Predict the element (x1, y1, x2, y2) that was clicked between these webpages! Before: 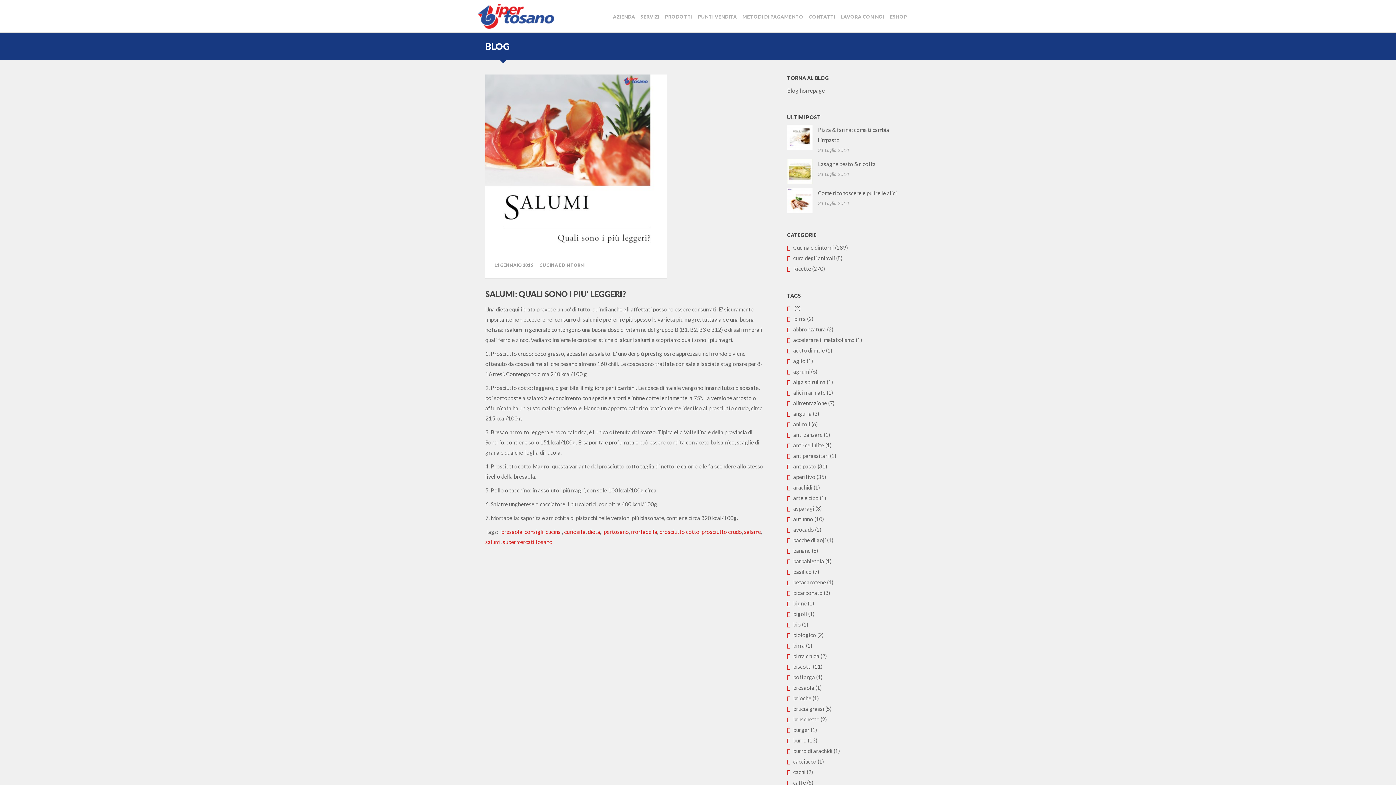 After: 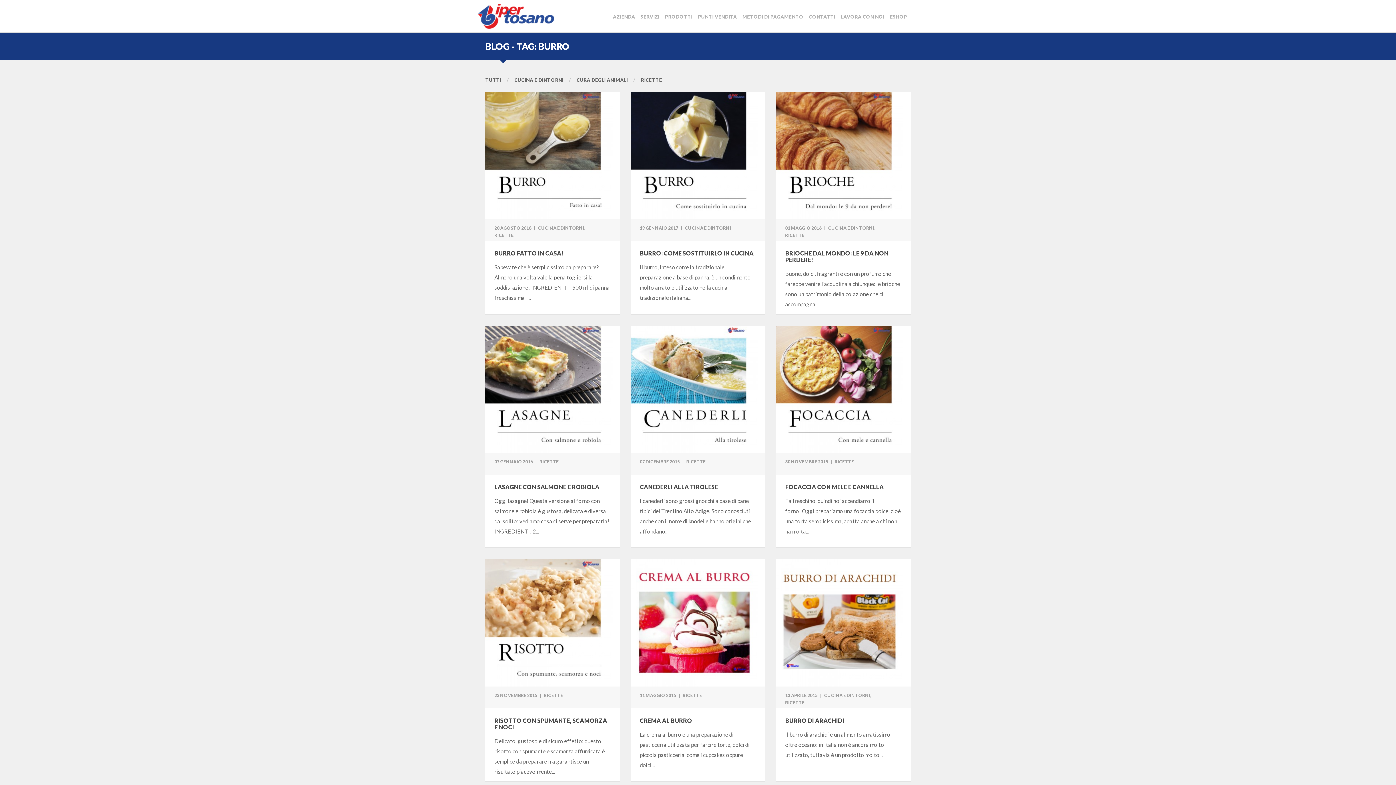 Action: label: burro (13) bbox: (793, 737, 817, 744)